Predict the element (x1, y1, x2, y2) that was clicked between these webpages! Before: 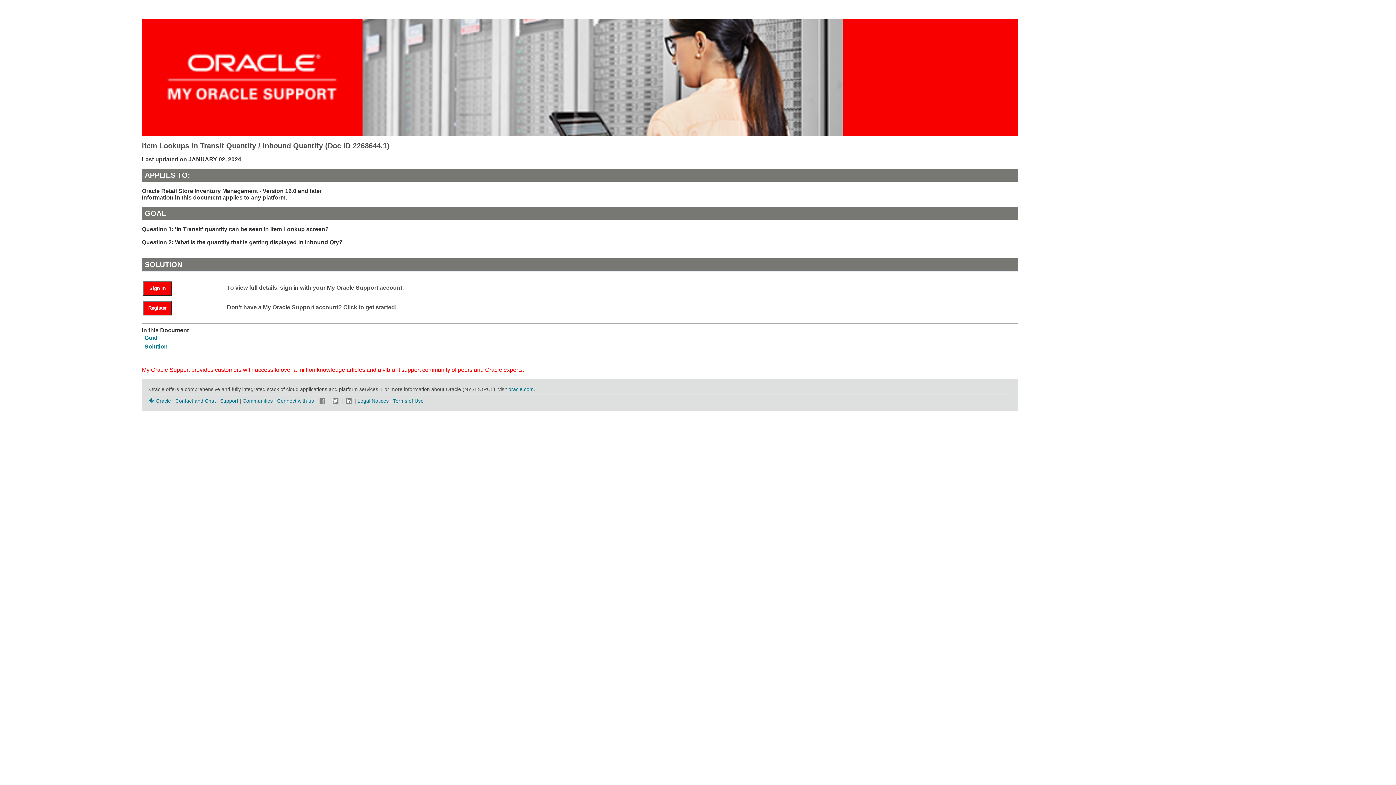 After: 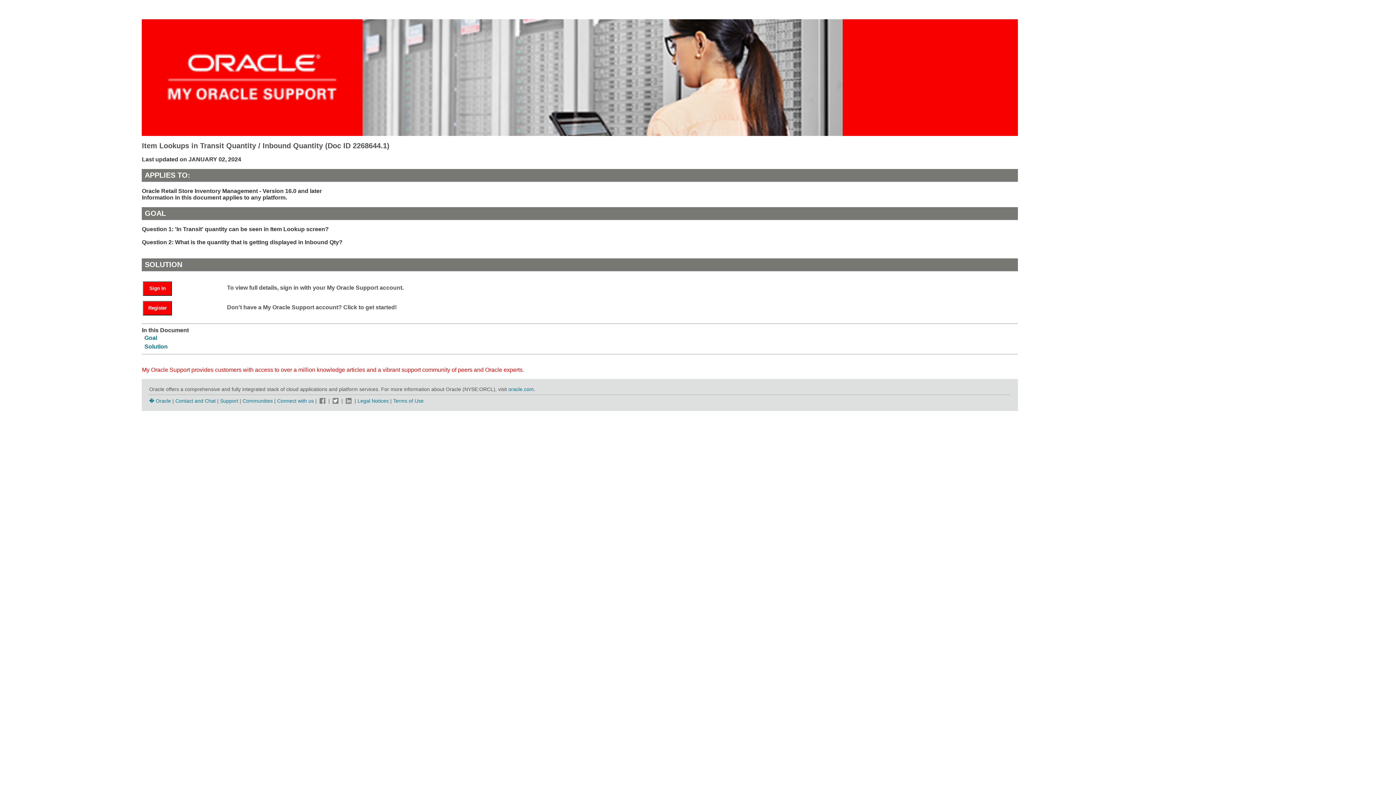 Action: bbox: (318, 398, 327, 403)